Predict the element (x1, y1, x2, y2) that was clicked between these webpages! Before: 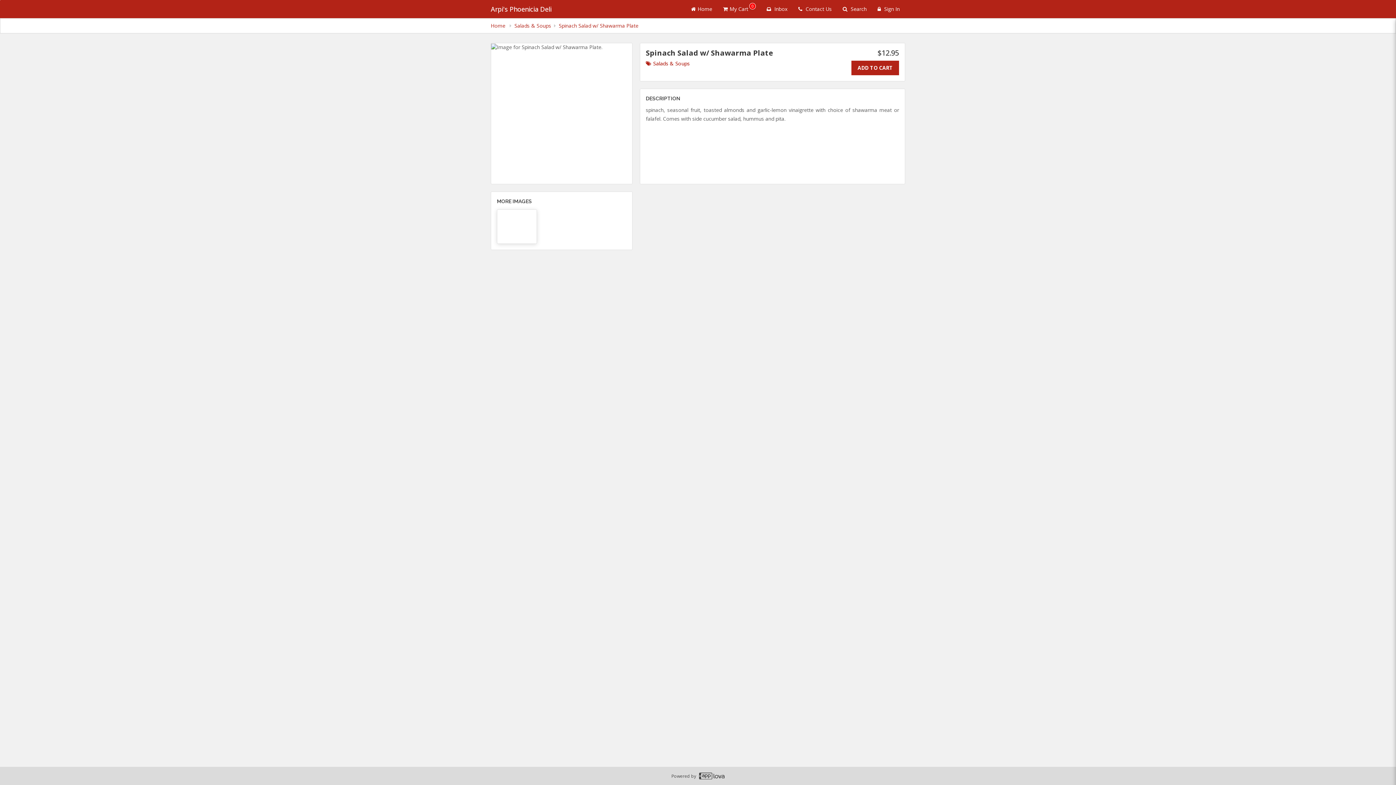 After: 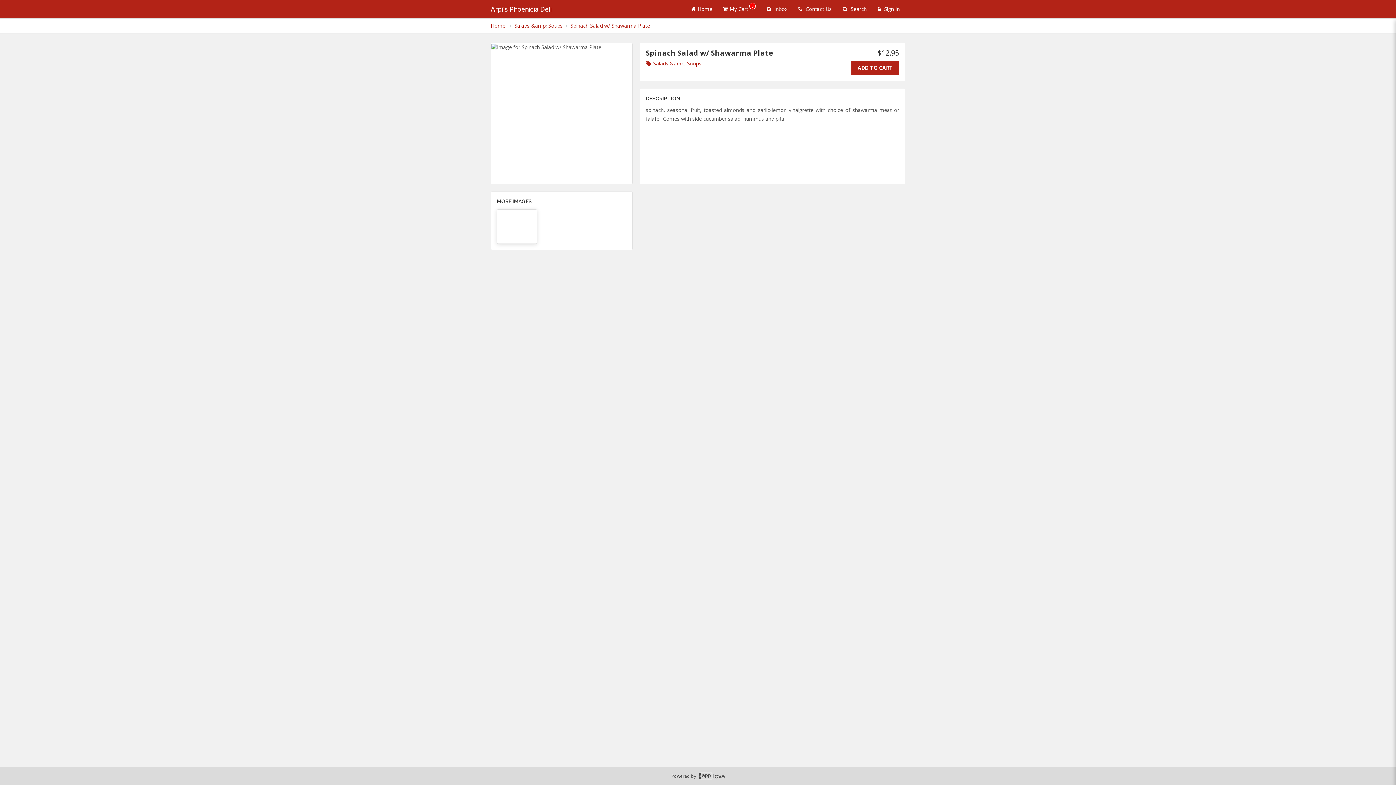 Action: label: breadcrumb - Spinach Salad w/ Shawarma Plate bbox: (557, 22, 636, 28)